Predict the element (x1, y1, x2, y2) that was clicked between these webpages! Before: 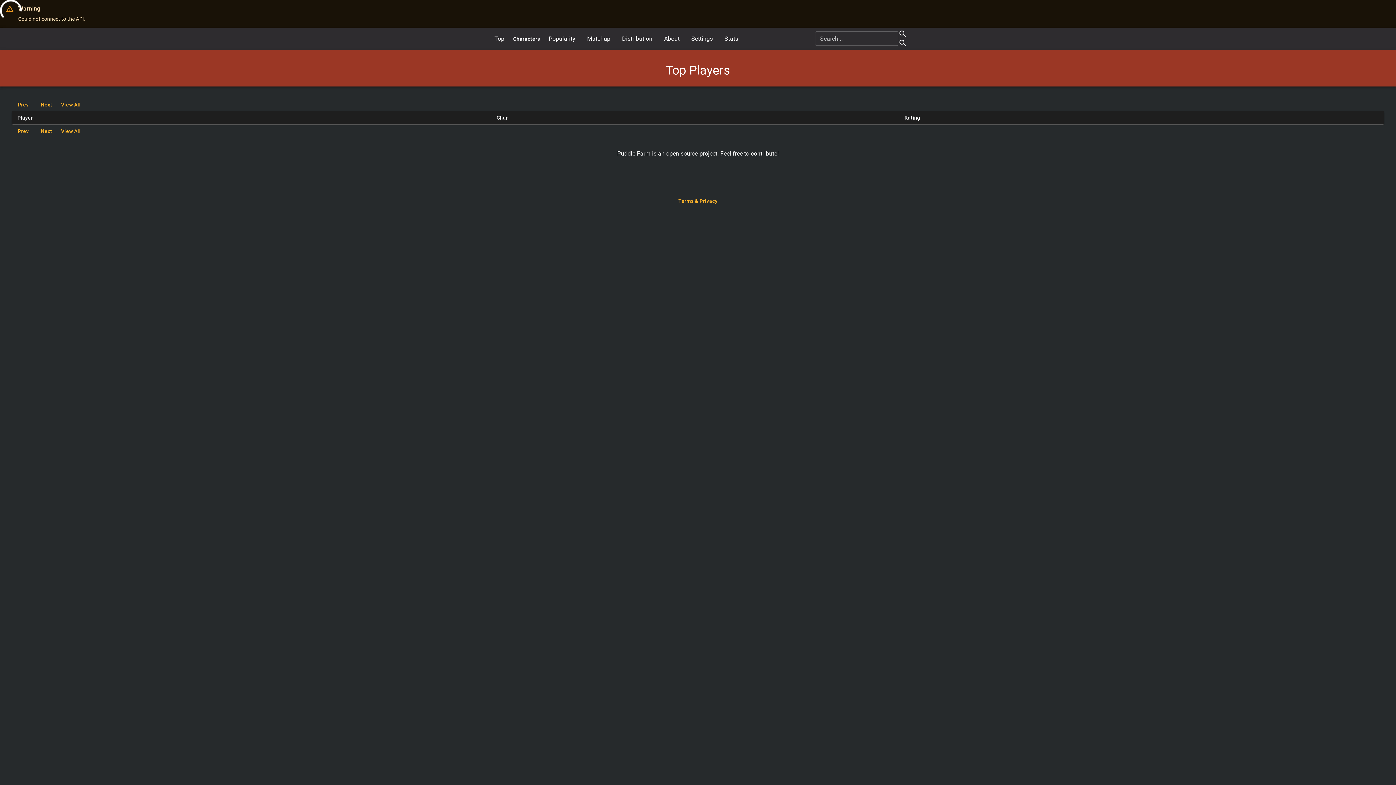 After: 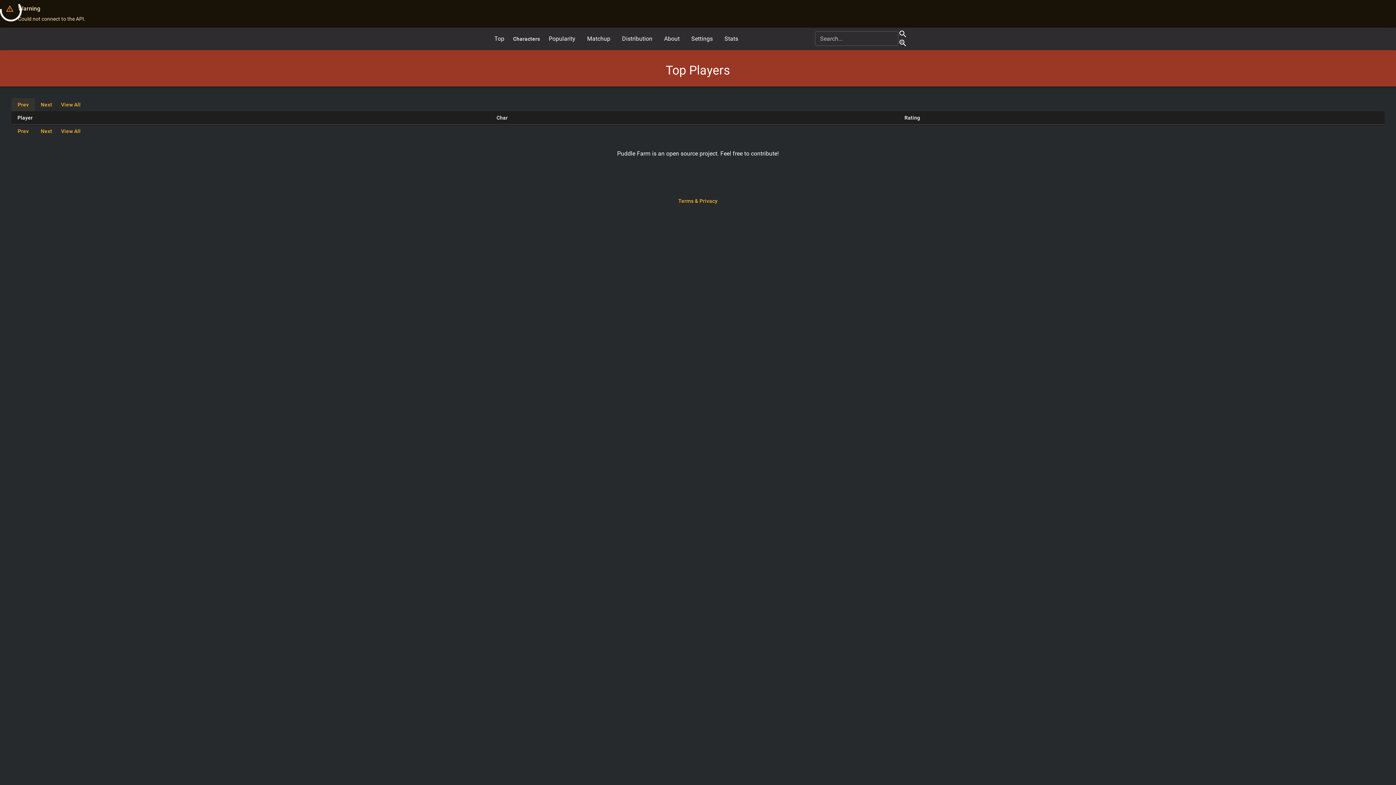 Action: bbox: (11, 98, 34, 111) label: Prev